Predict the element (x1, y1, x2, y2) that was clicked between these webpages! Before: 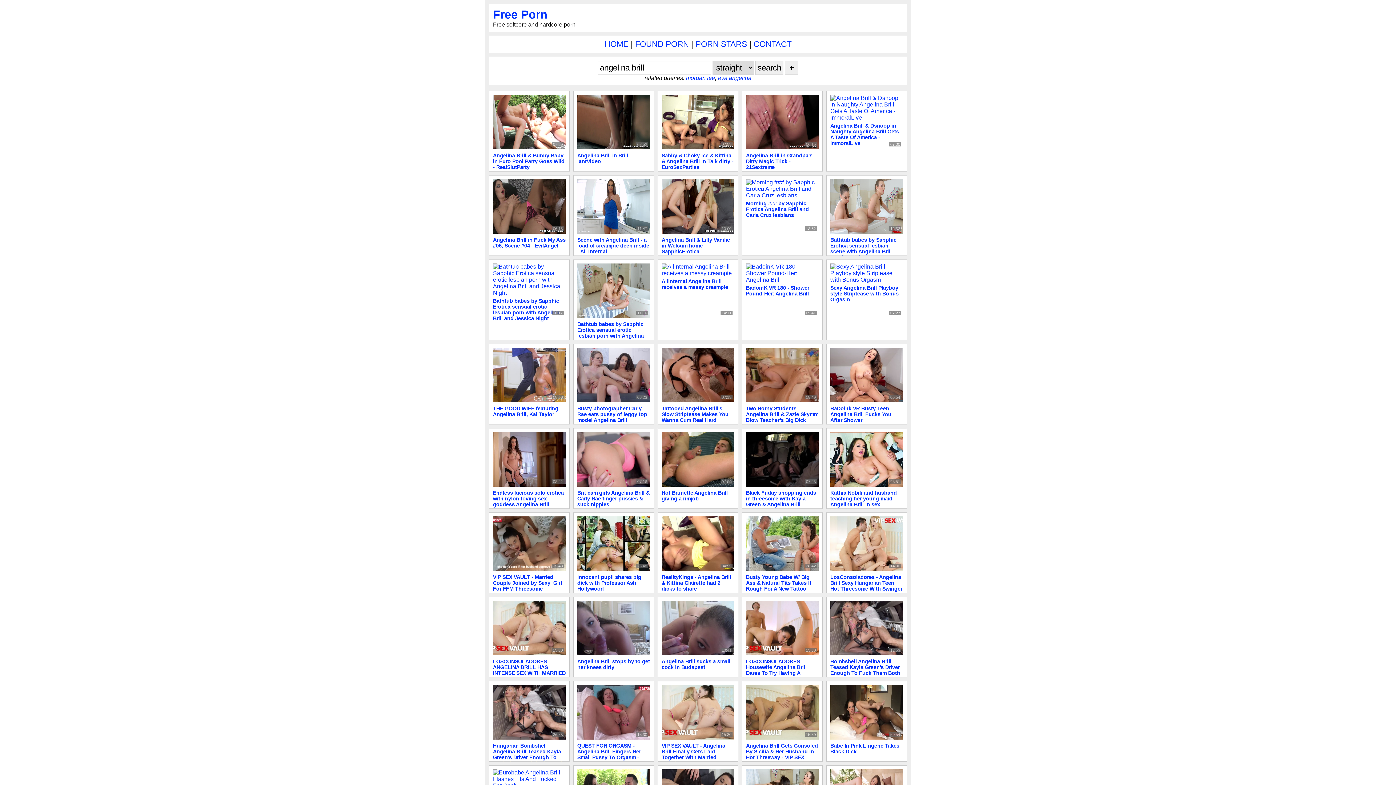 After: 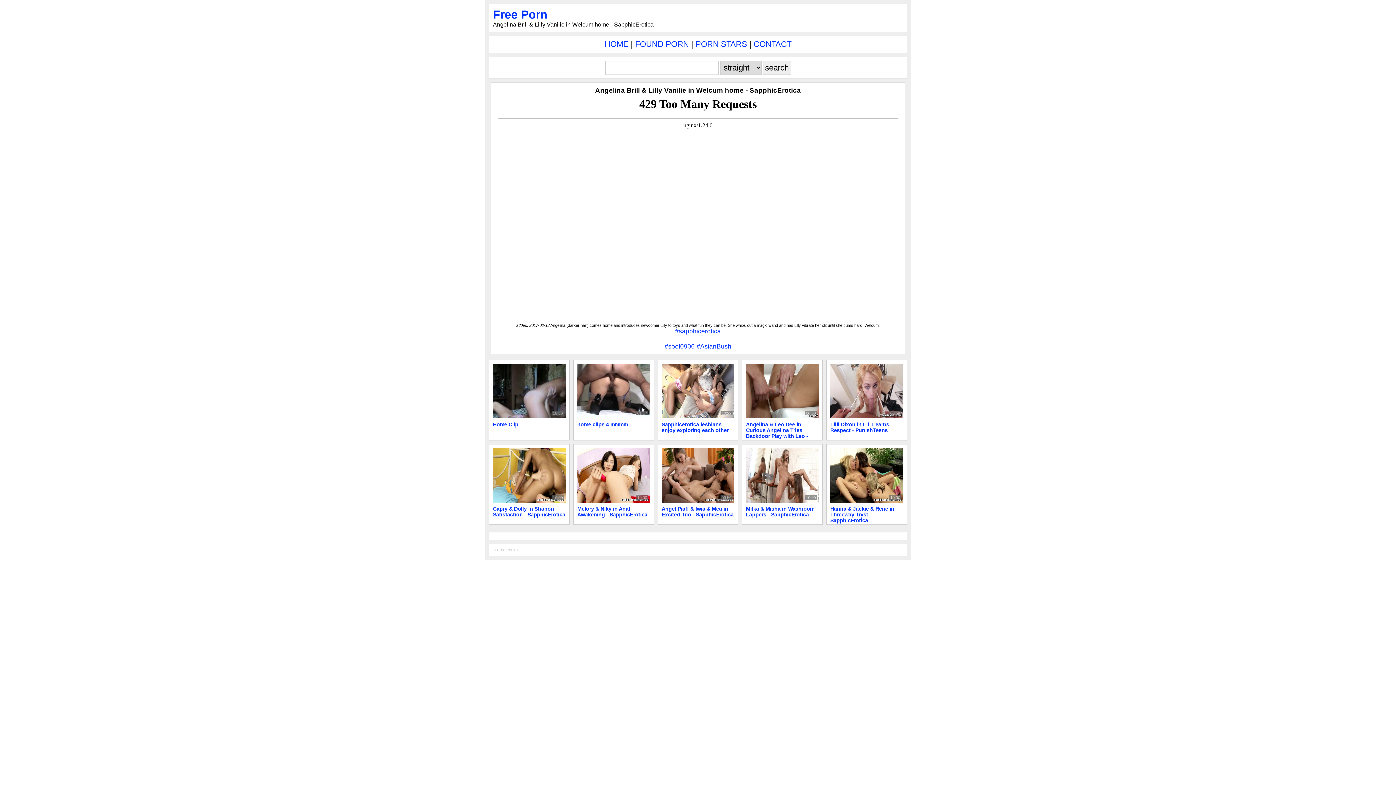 Action: bbox: (661, 230, 734, 236)